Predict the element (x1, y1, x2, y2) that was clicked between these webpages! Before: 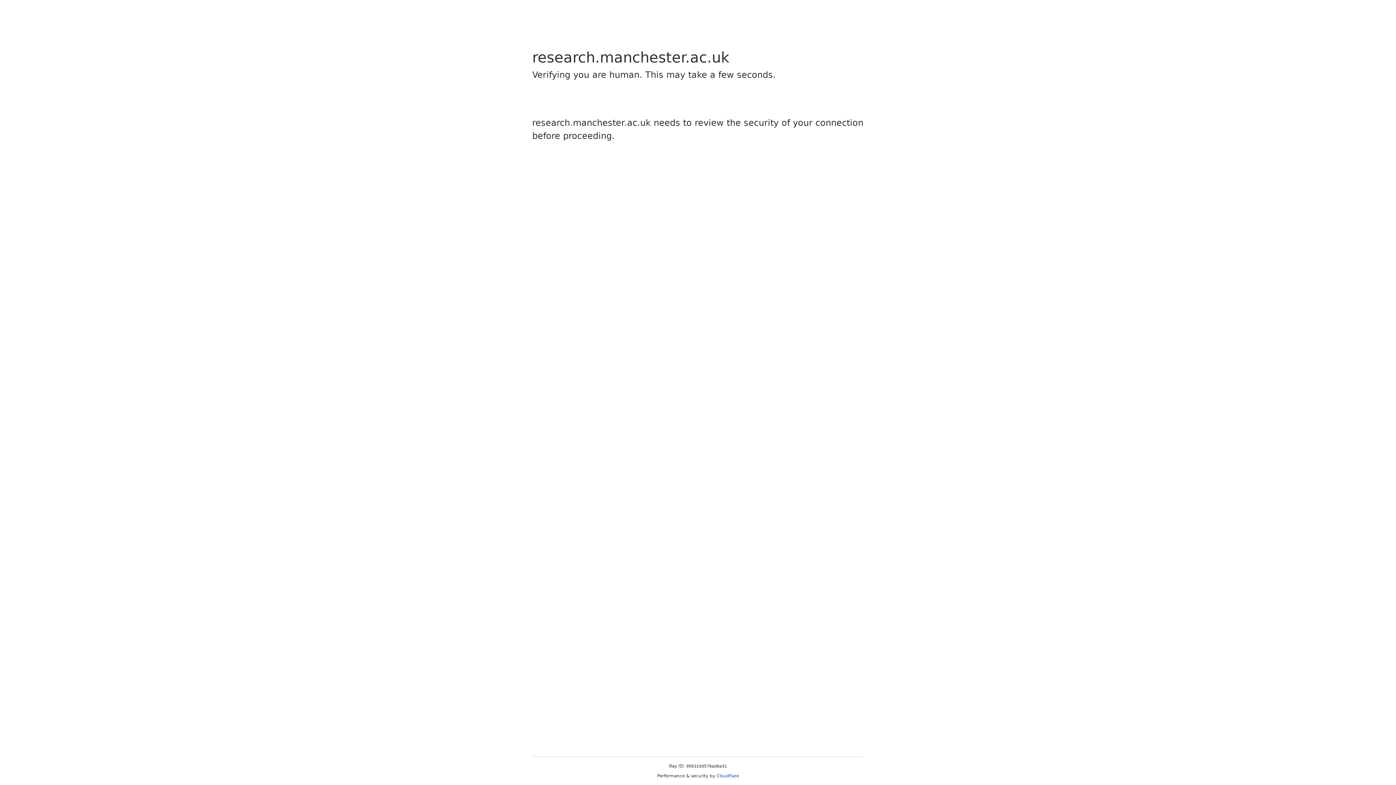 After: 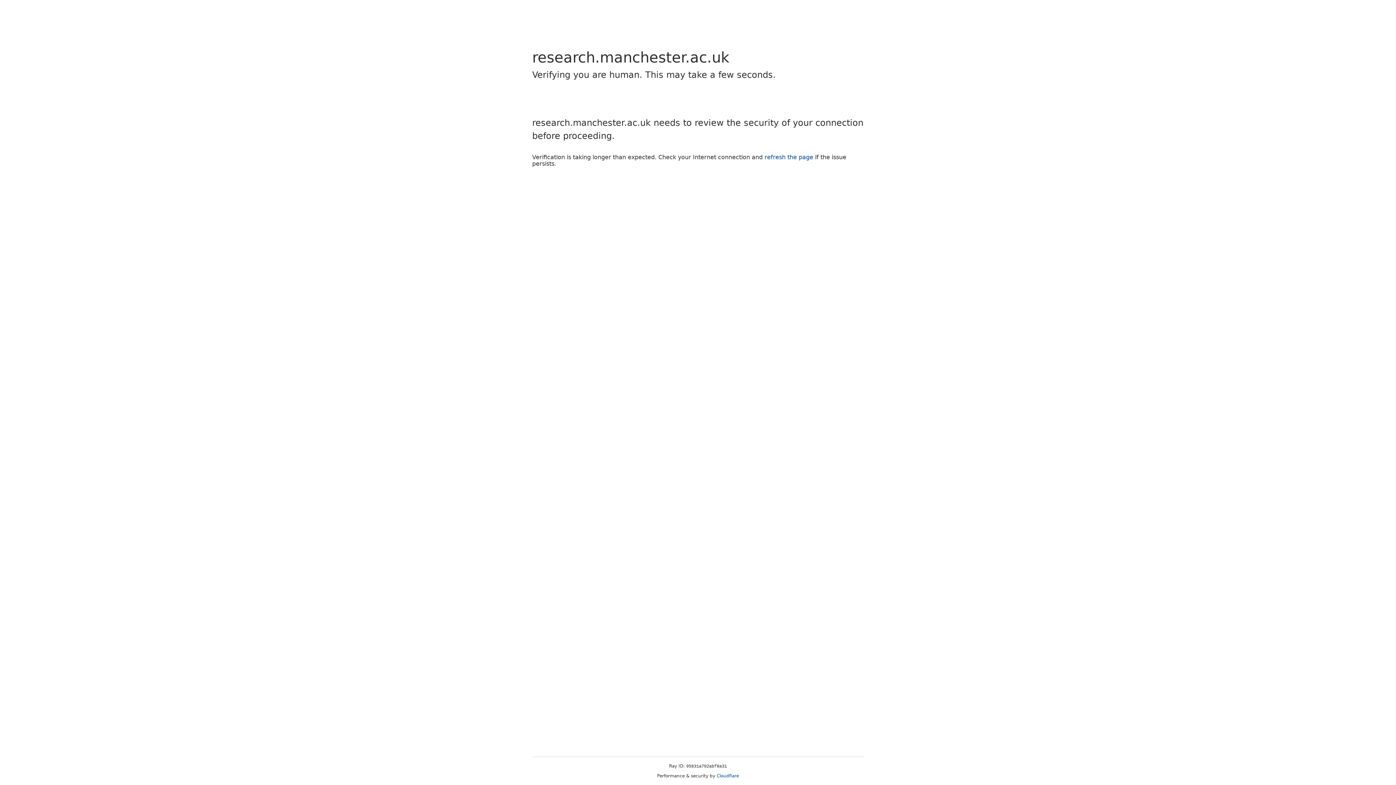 Action: label: Cloudflare bbox: (716, 773, 739, 778)